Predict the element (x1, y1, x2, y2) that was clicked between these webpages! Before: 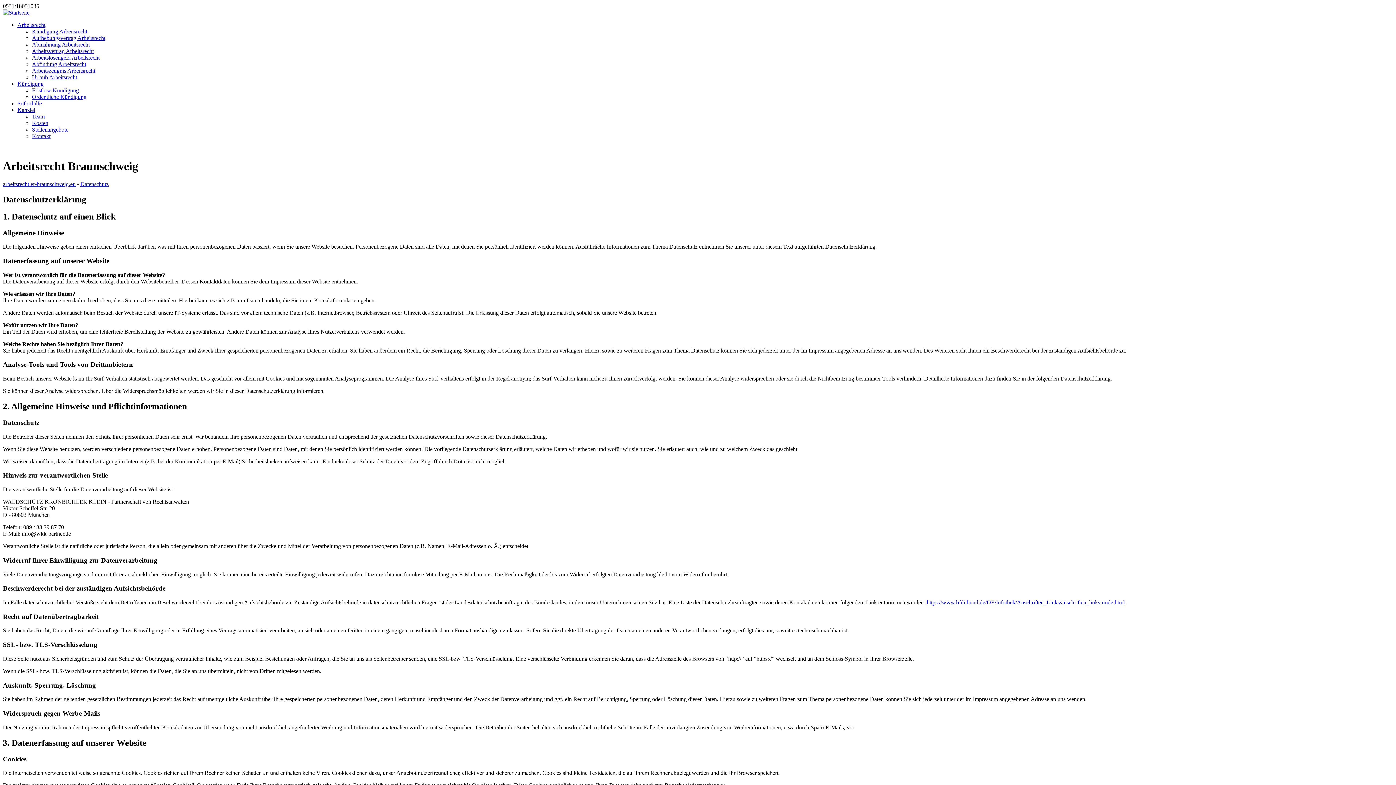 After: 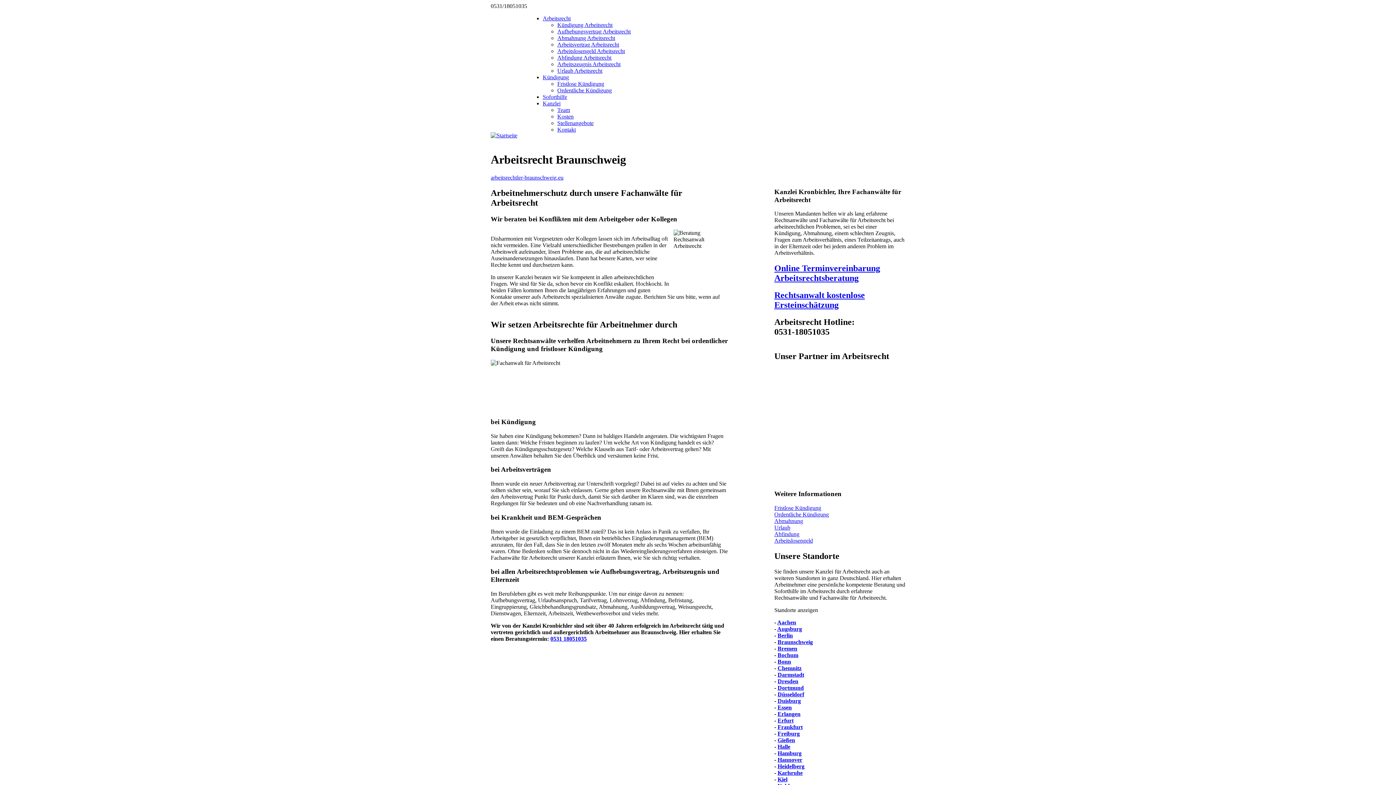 Action: label: arbeitsrechtler-braunschweig.eu bbox: (2, 181, 75, 187)